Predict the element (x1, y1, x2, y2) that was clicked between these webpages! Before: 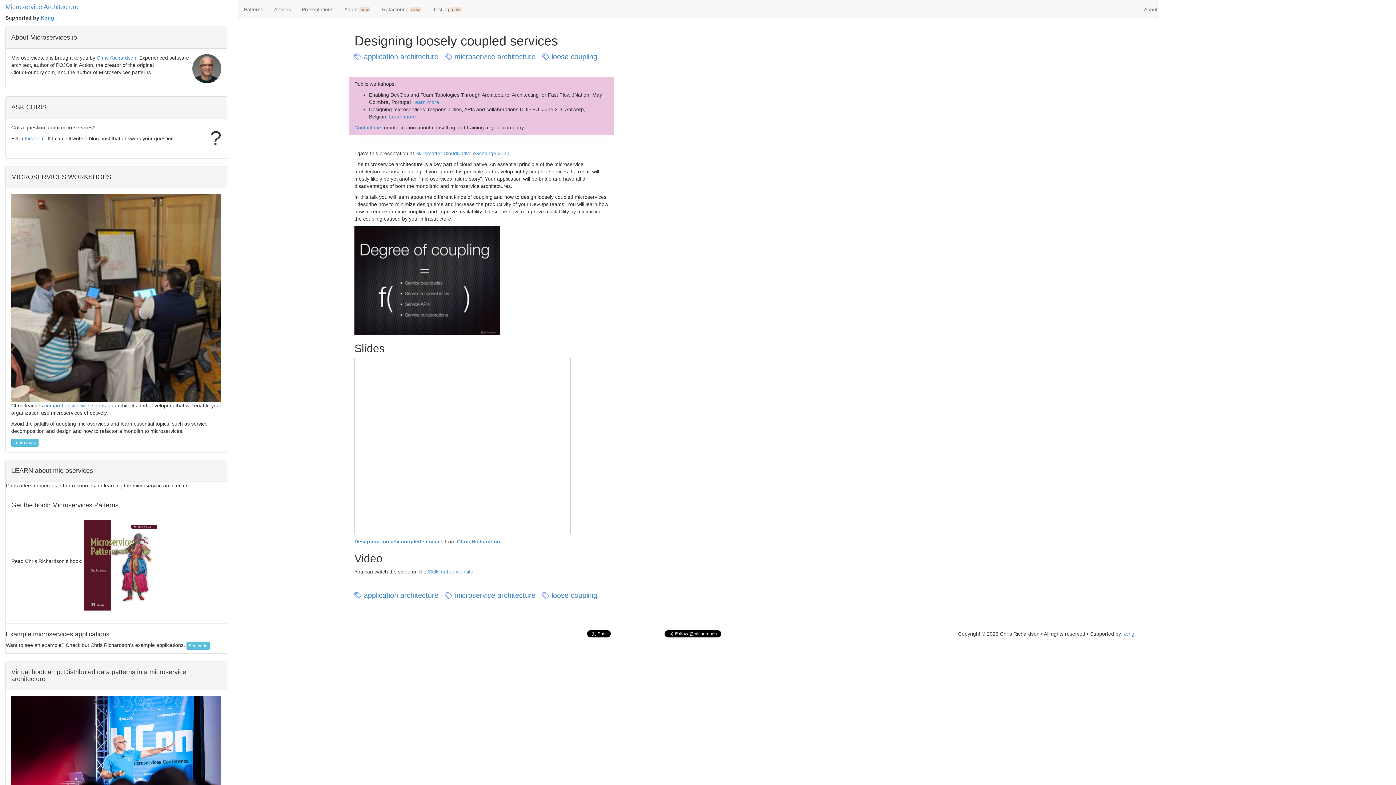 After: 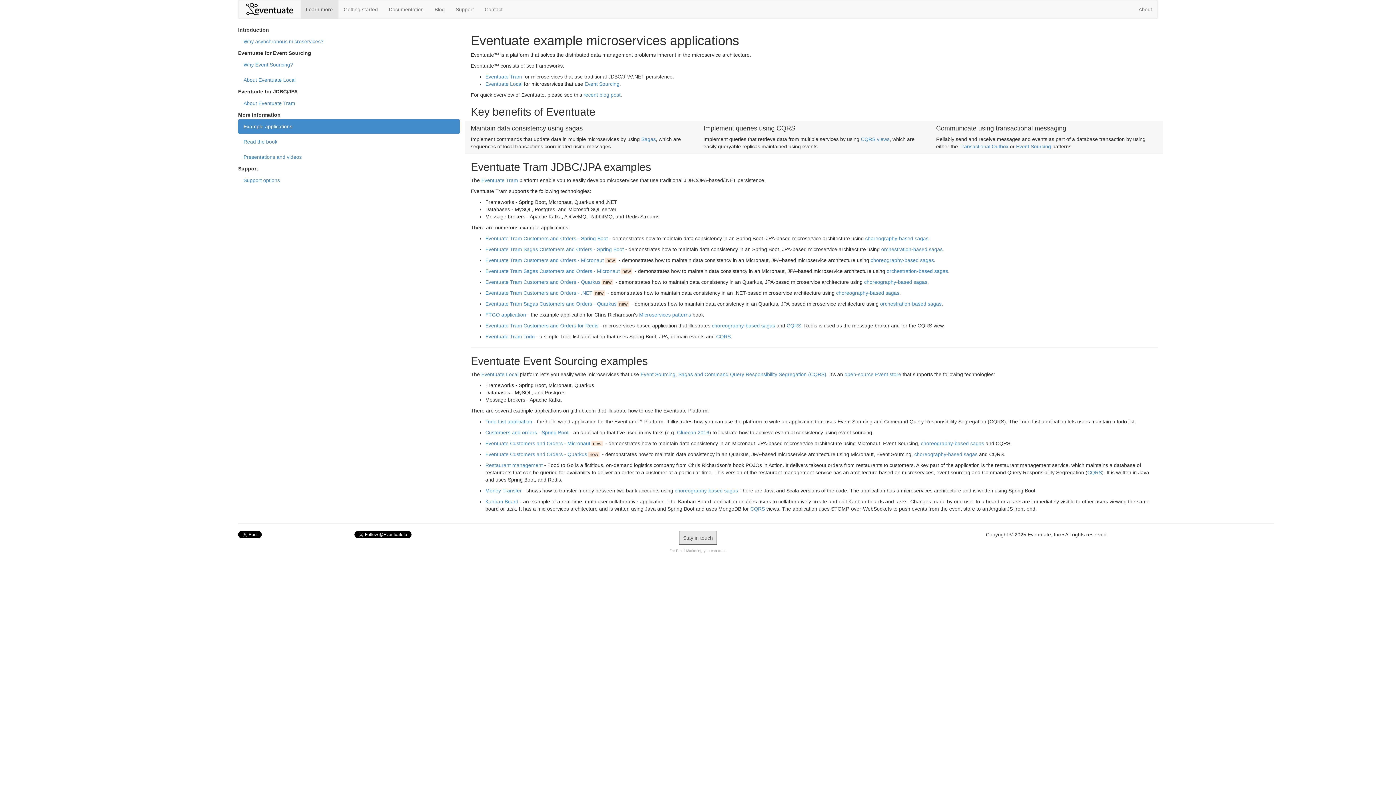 Action: bbox: (186, 642, 209, 650) label: See code